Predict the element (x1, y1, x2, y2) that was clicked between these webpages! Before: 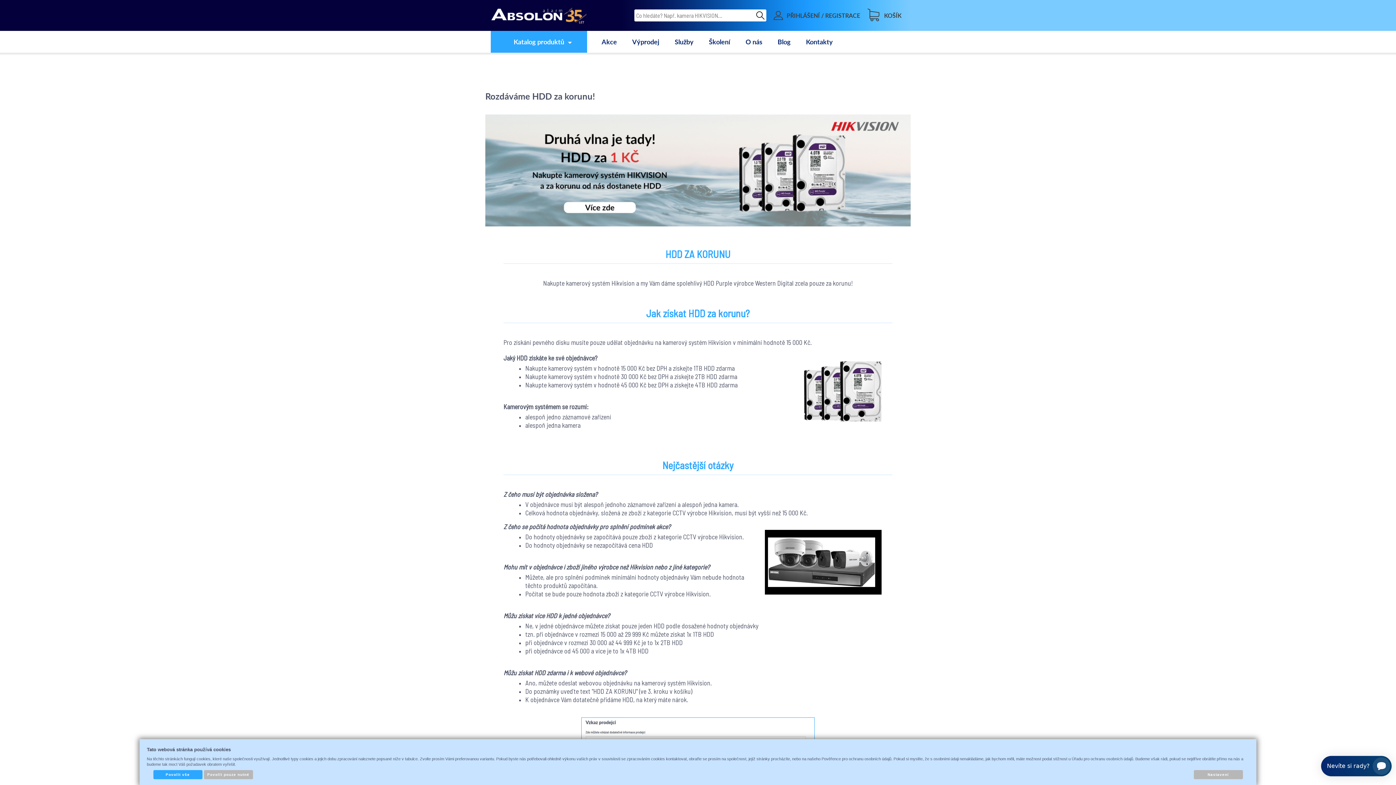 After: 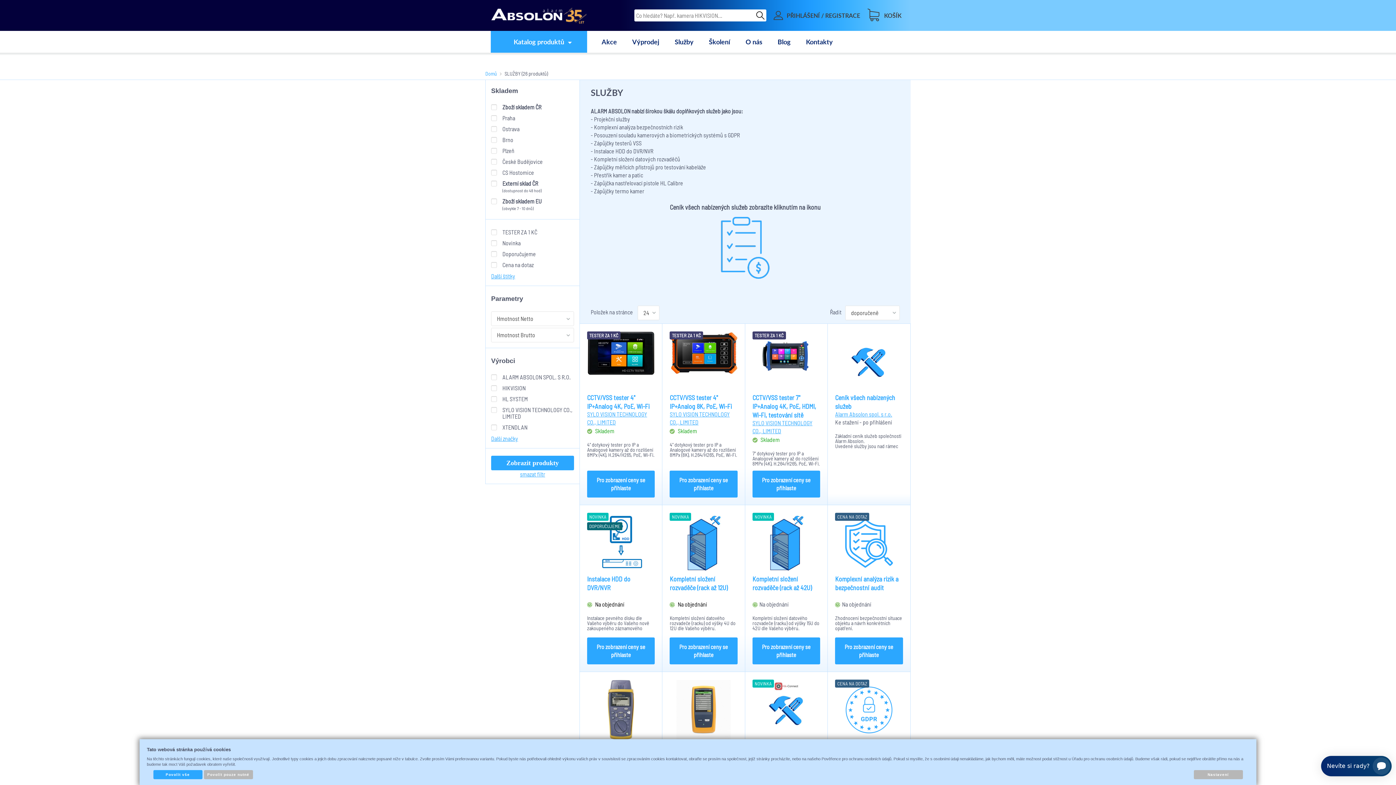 Action: label: Služby bbox: (667, 30, 701, 52)